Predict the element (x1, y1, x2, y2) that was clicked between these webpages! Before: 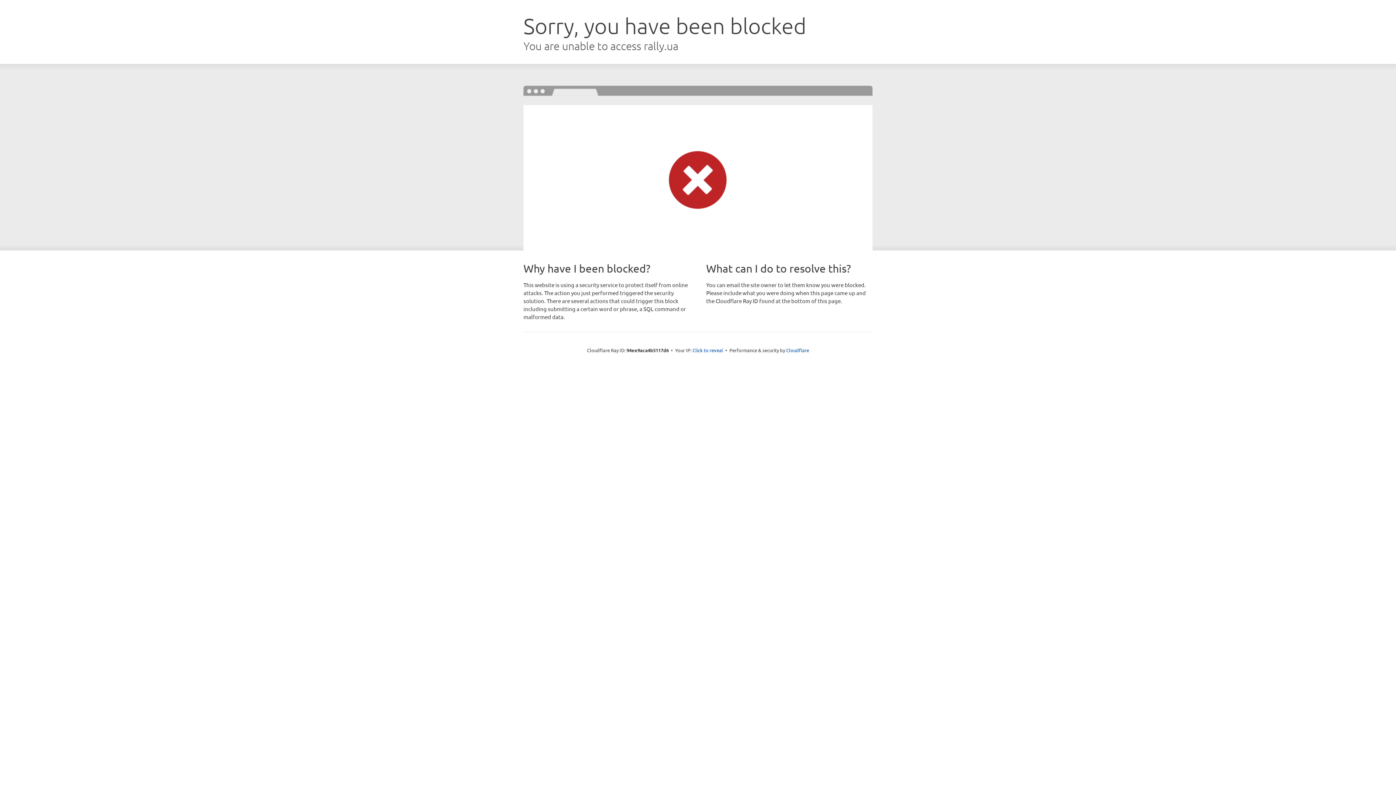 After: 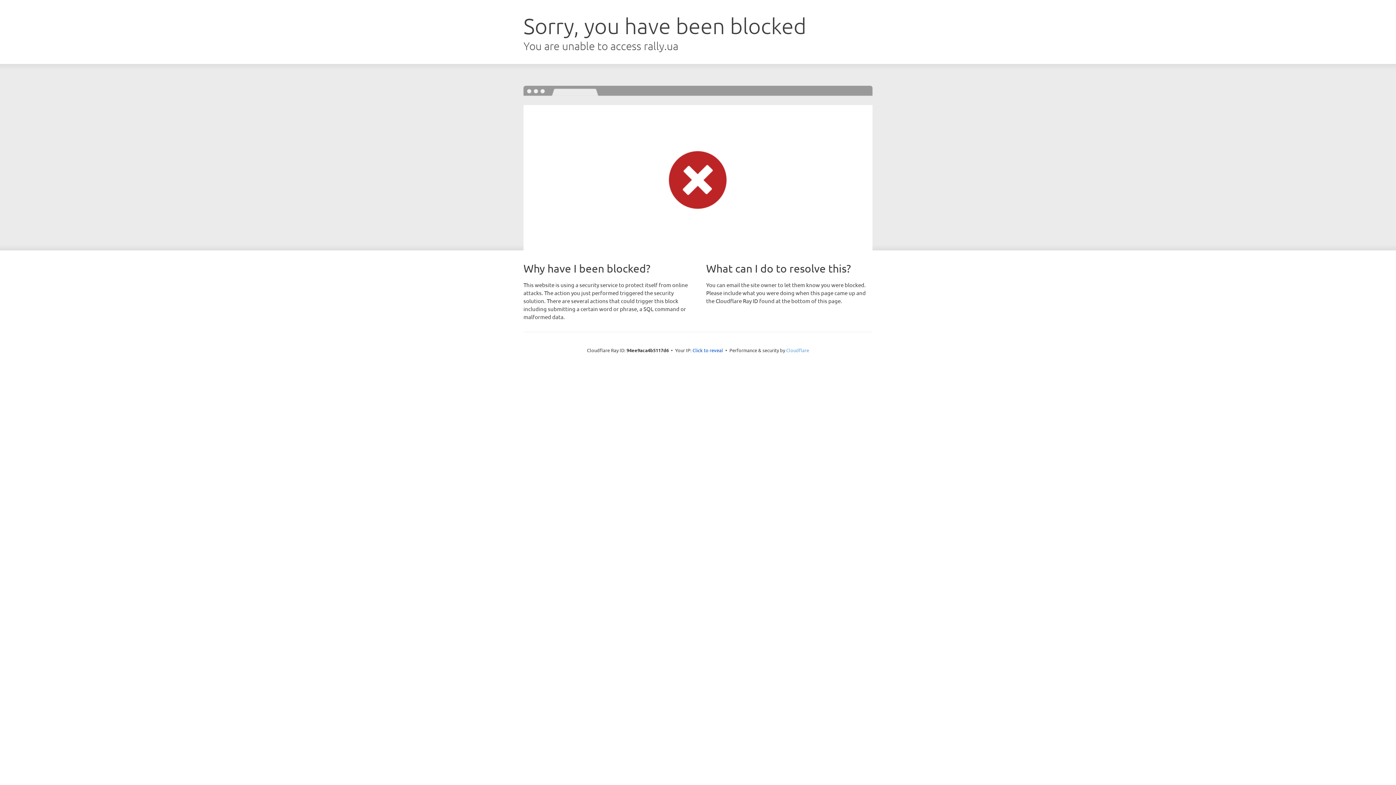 Action: bbox: (786, 347, 809, 353) label: Cloudflare